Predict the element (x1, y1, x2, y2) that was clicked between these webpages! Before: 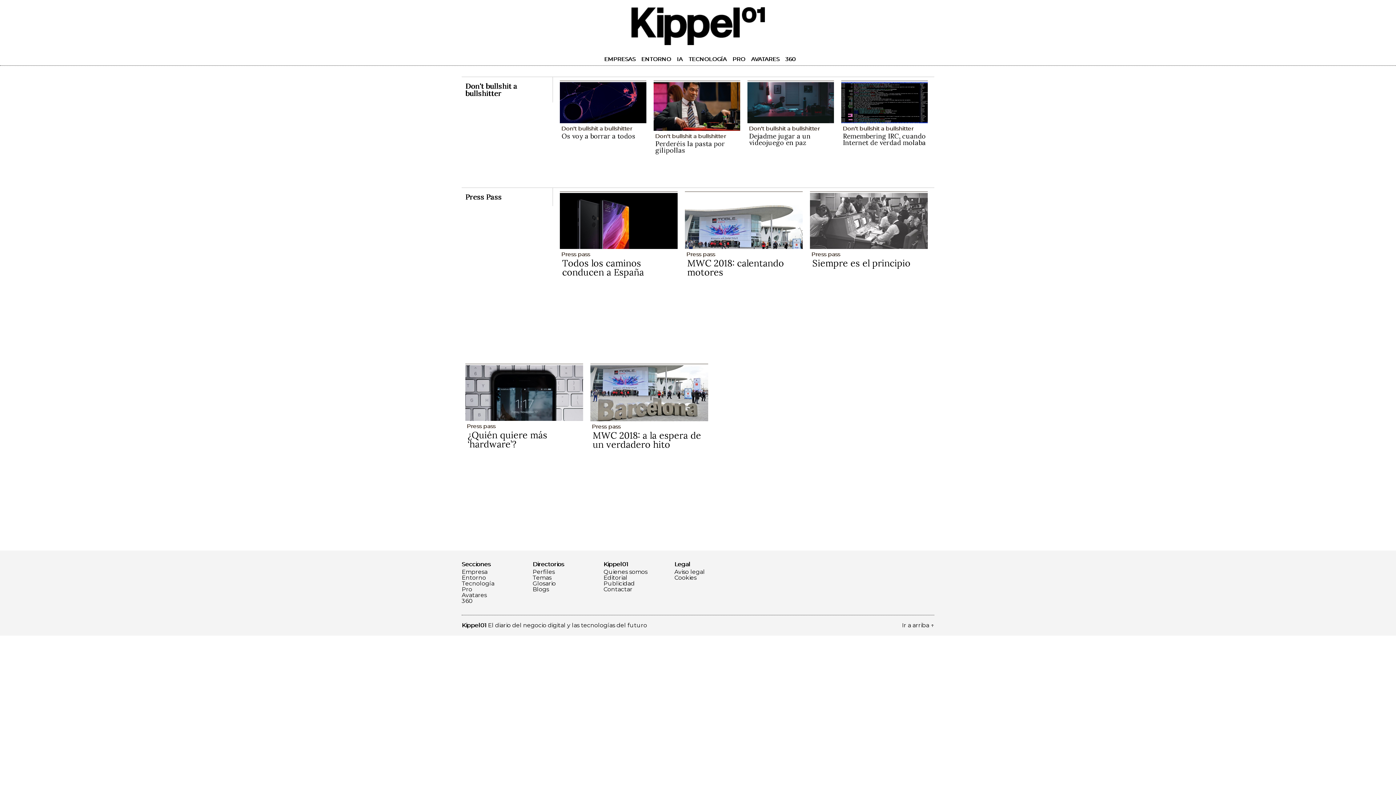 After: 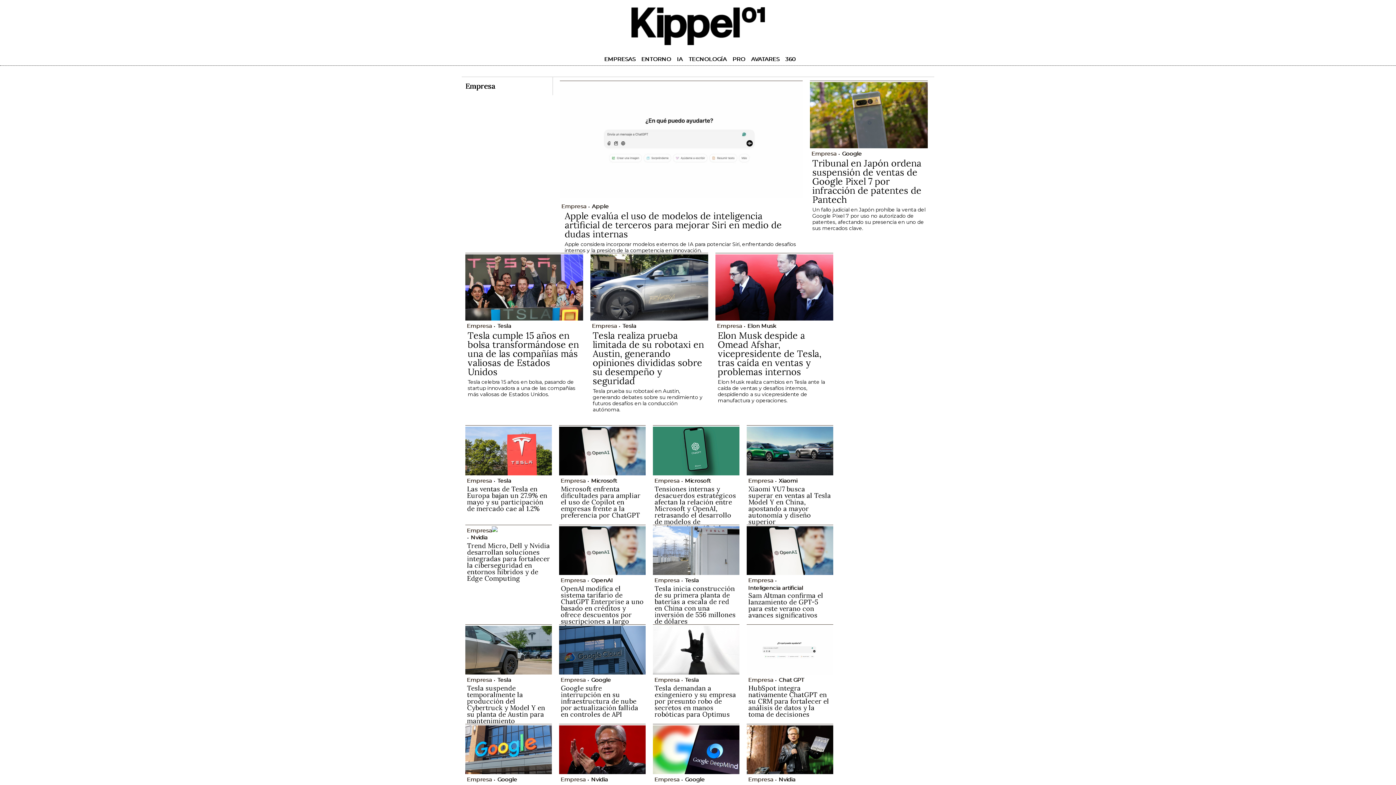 Action: label: Empresa bbox: (461, 569, 532, 575)